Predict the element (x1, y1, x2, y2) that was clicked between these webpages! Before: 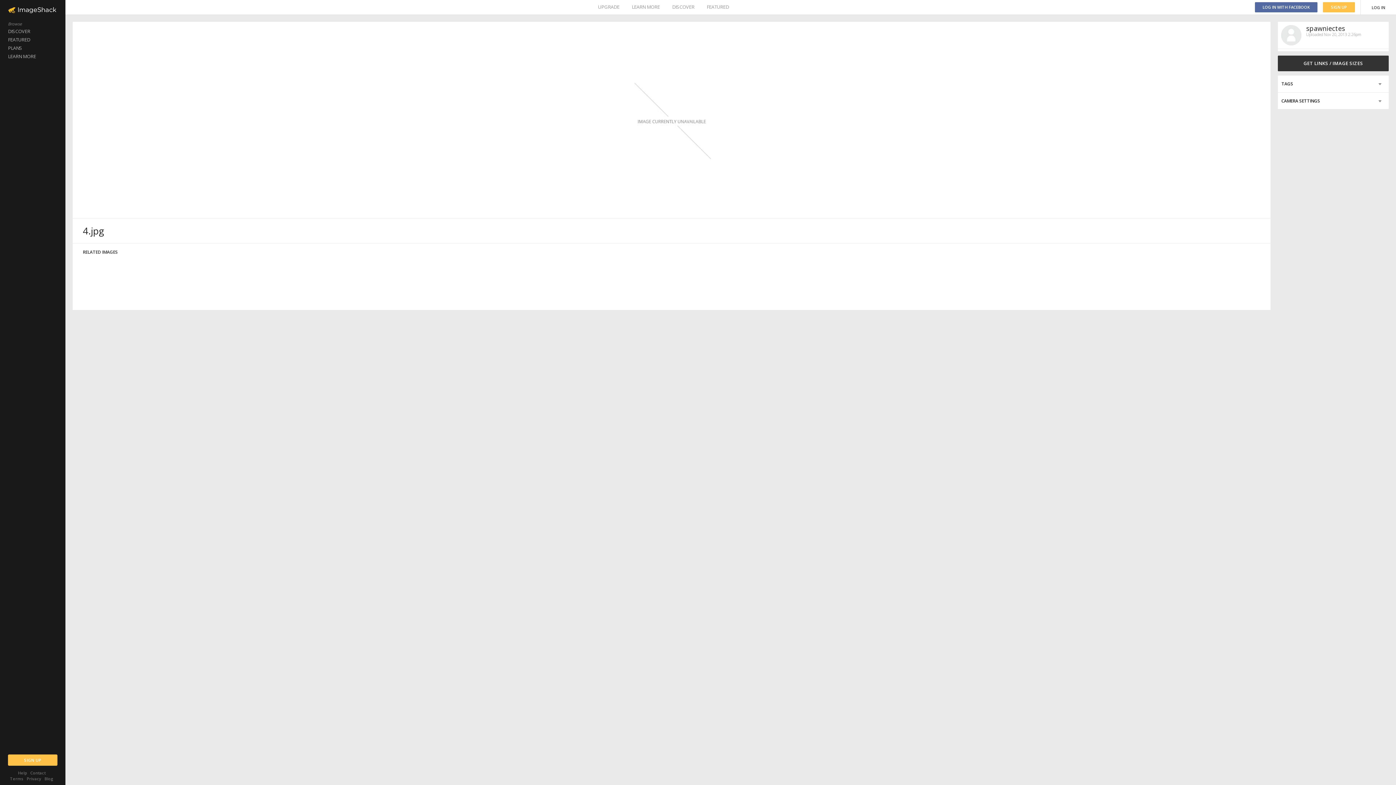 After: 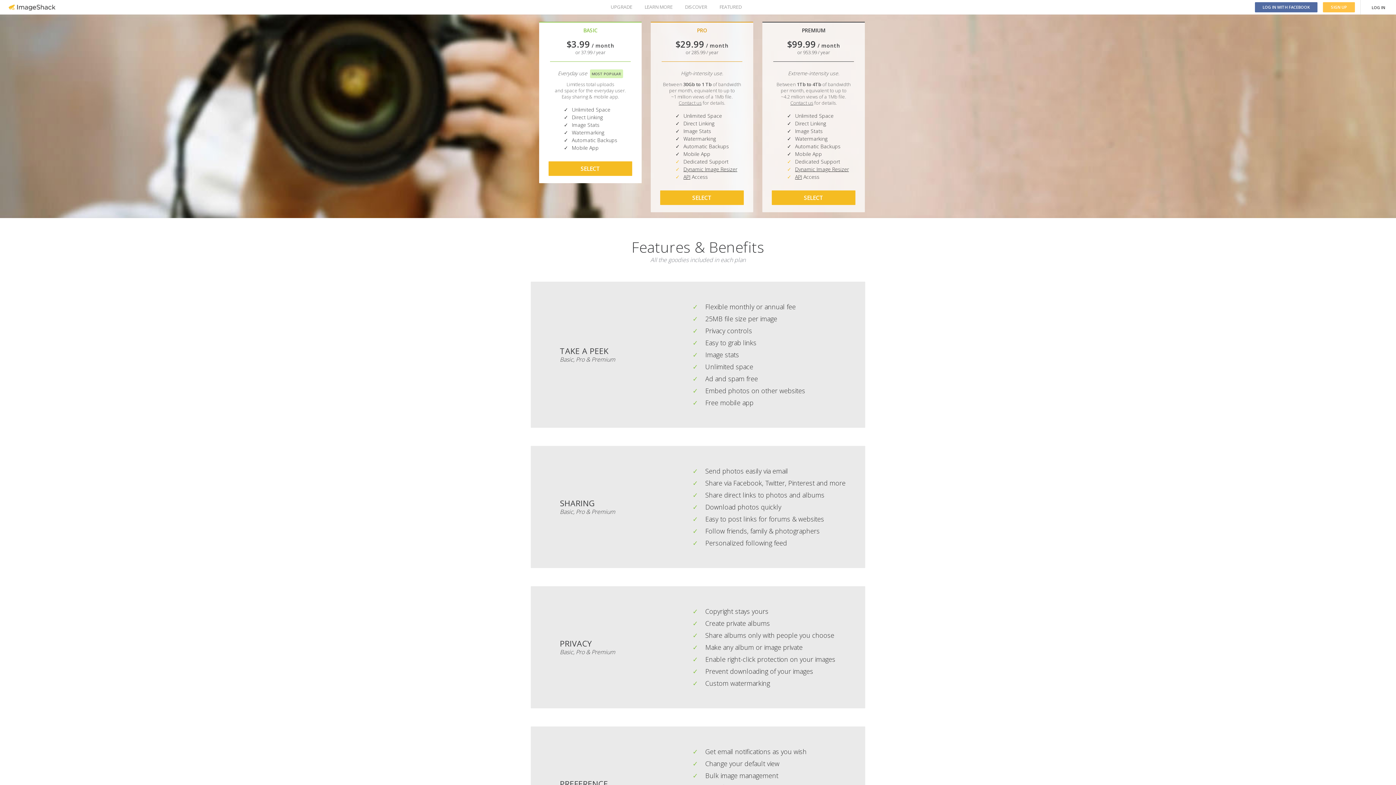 Action: label: UPGRADE bbox: (598, 0, 619, 14)